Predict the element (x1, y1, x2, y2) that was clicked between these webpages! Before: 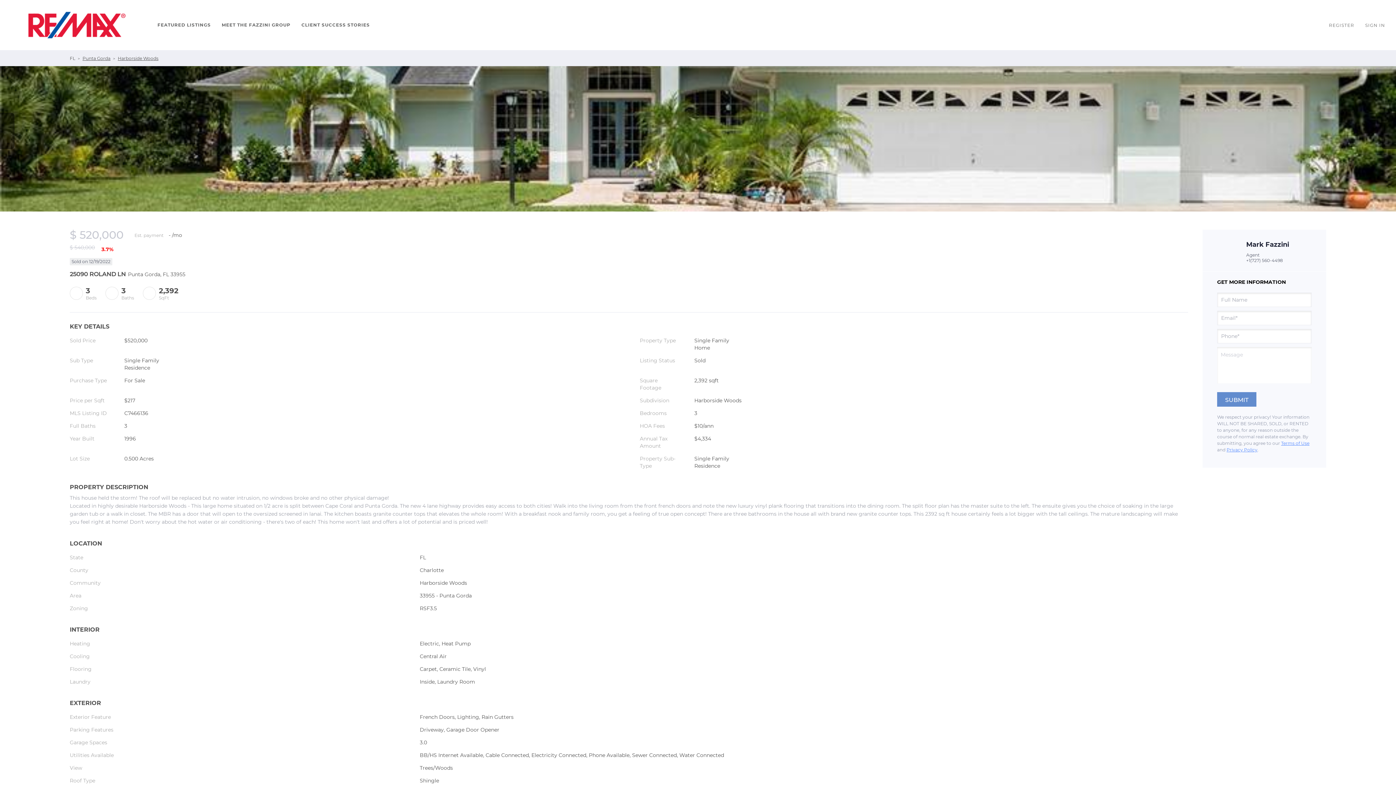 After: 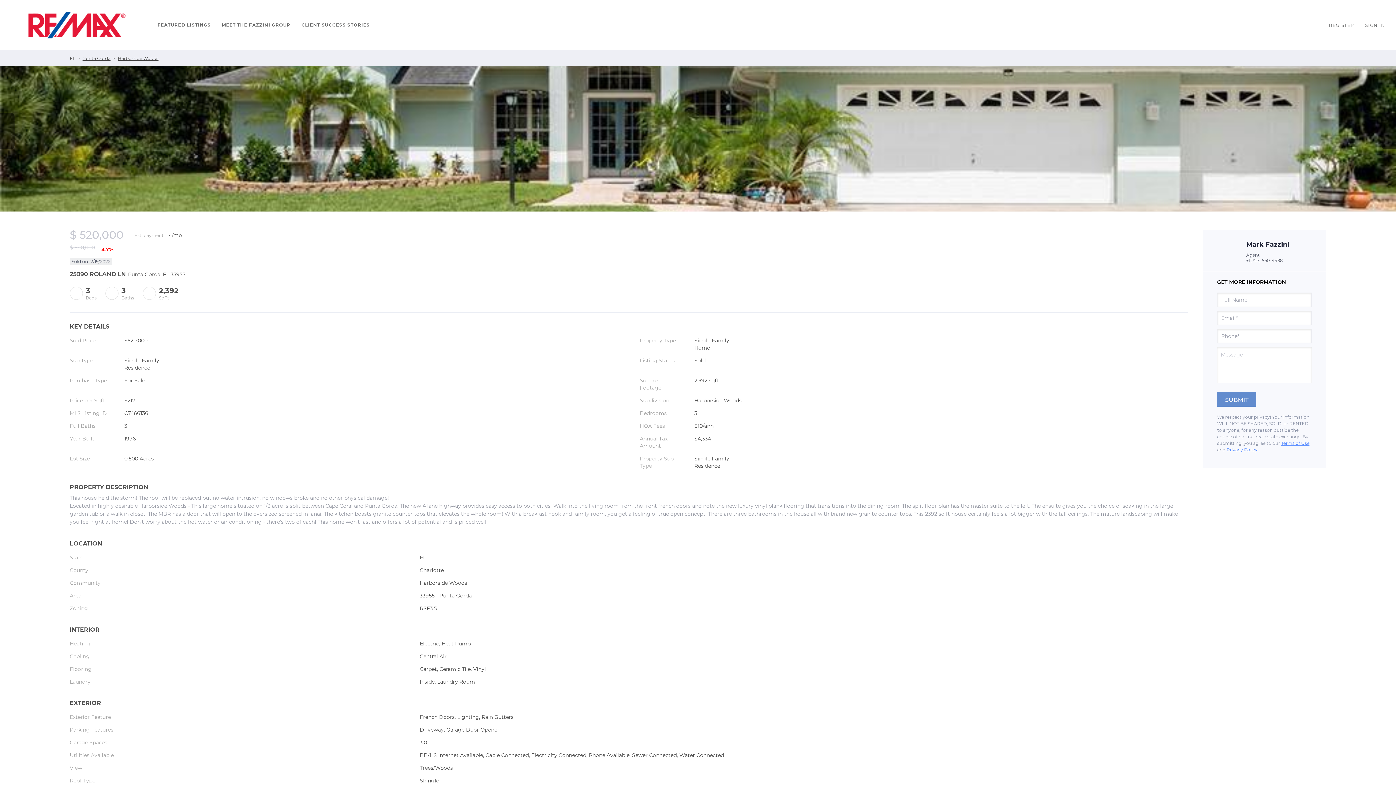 Action: label: SIGN IN bbox: (1365, 3, 1396, 46)